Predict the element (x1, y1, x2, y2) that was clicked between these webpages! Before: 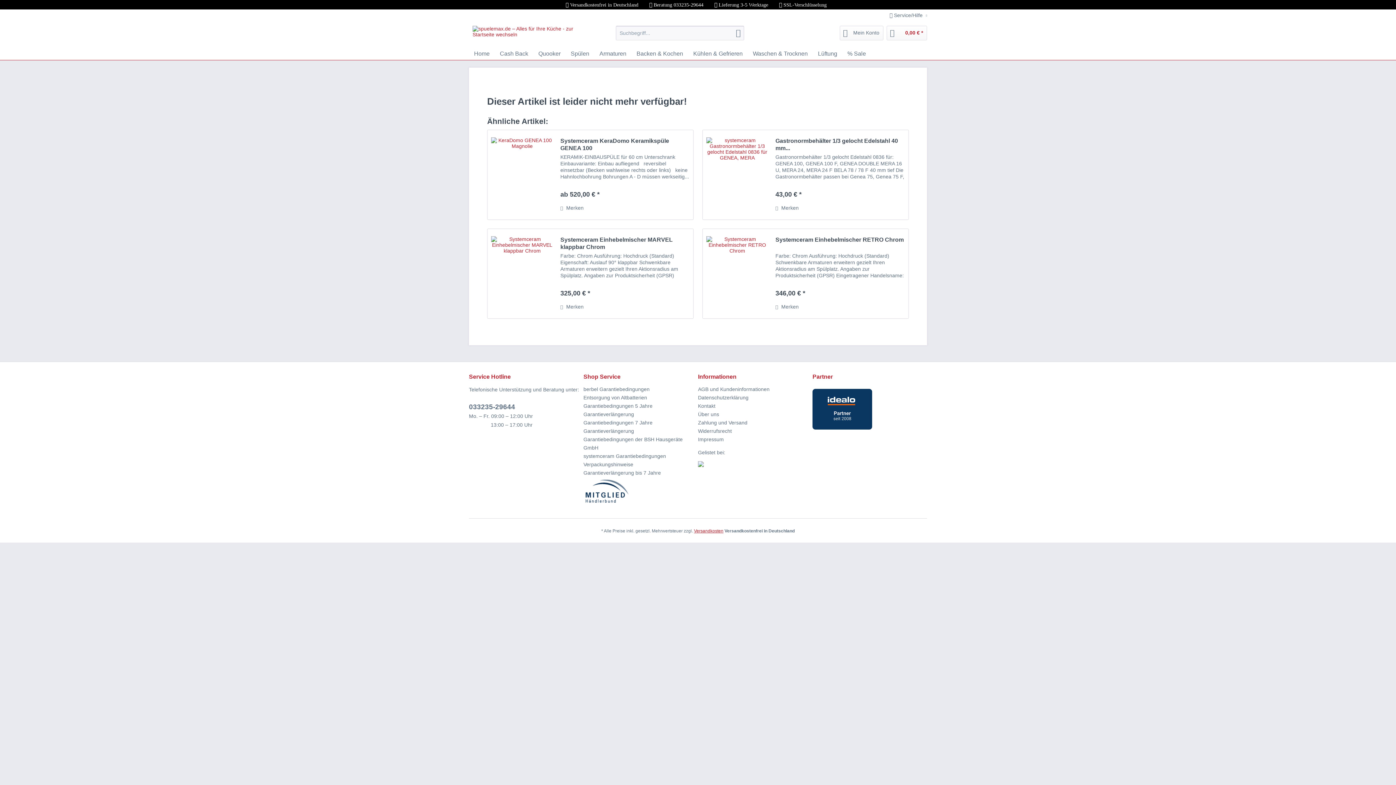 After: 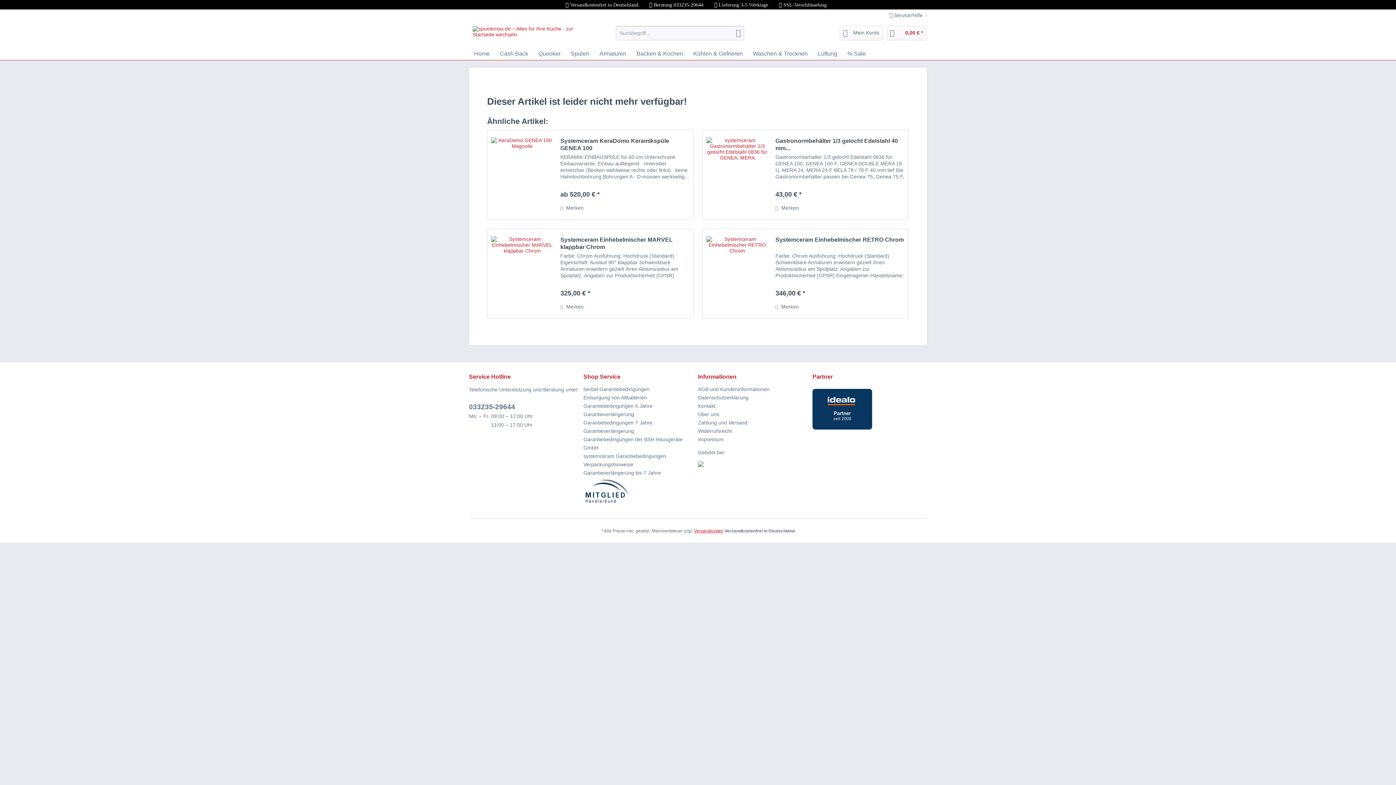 Action: bbox: (583, 479, 694, 503)